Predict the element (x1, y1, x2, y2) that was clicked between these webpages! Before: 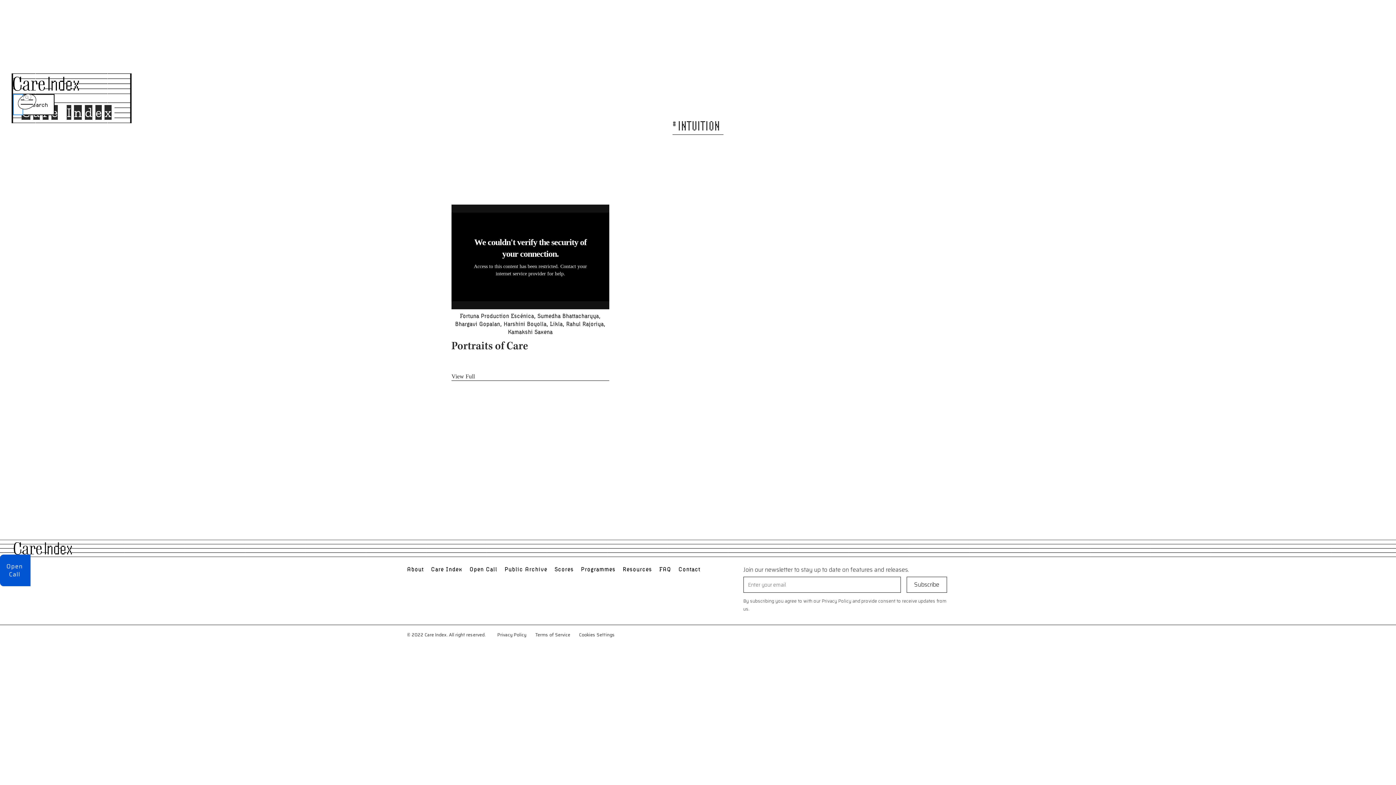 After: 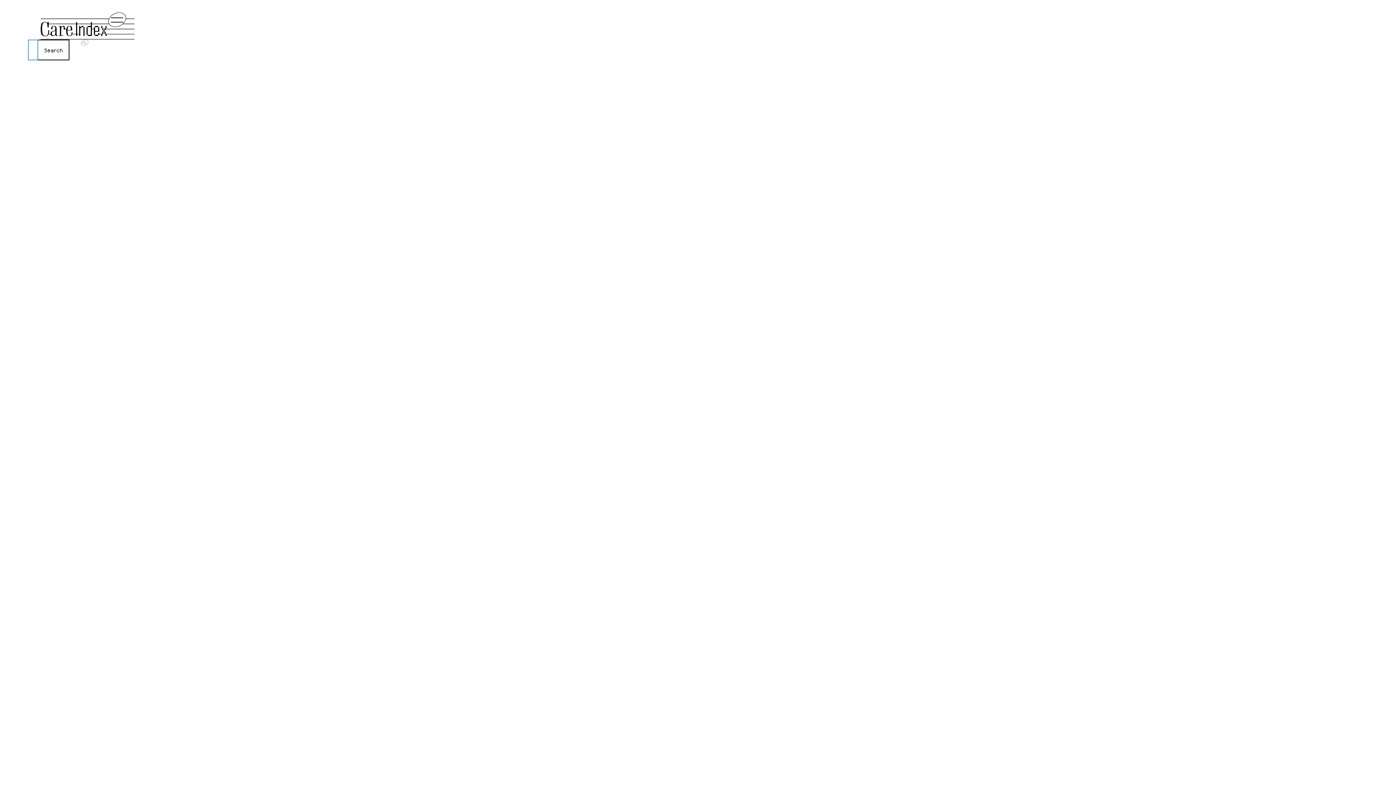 Action: bbox: (13, 540, 72, 557)